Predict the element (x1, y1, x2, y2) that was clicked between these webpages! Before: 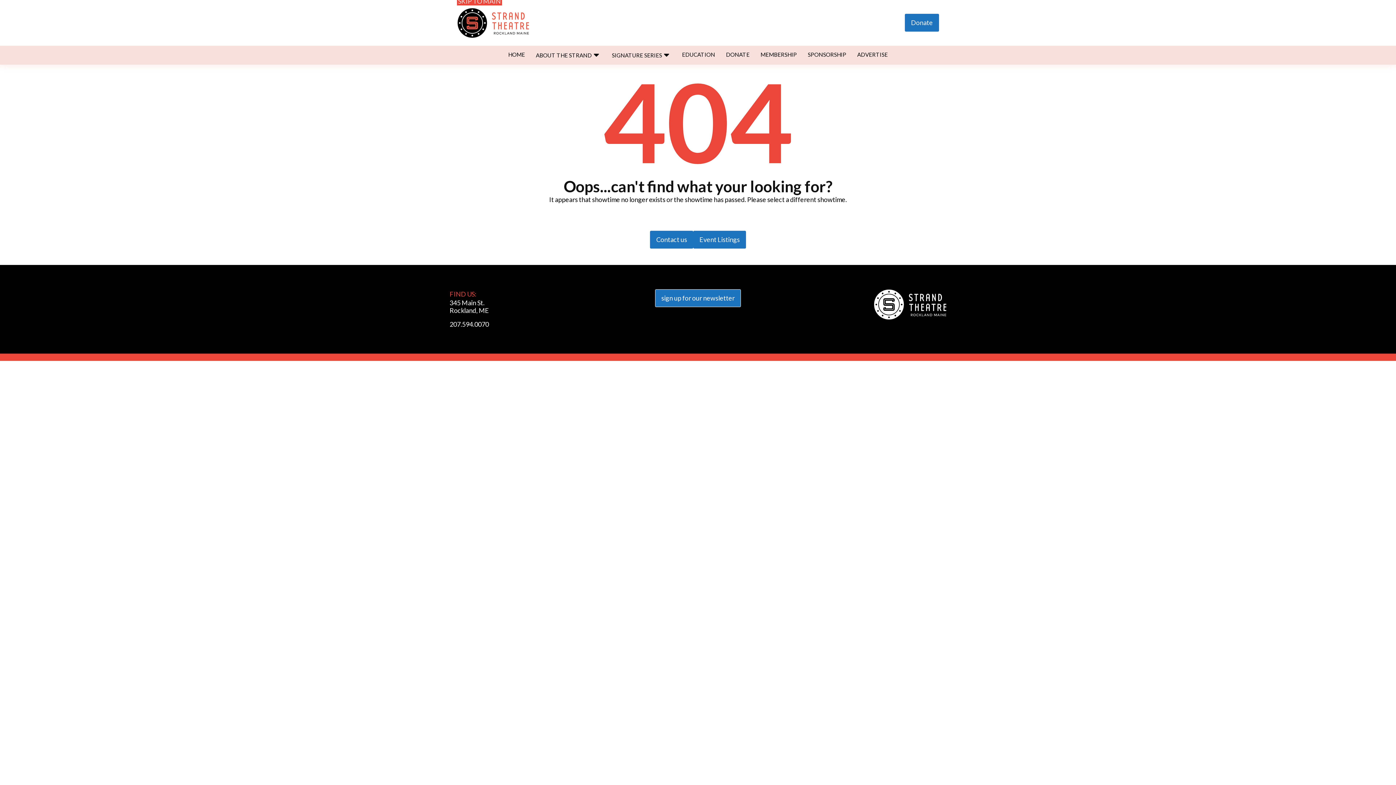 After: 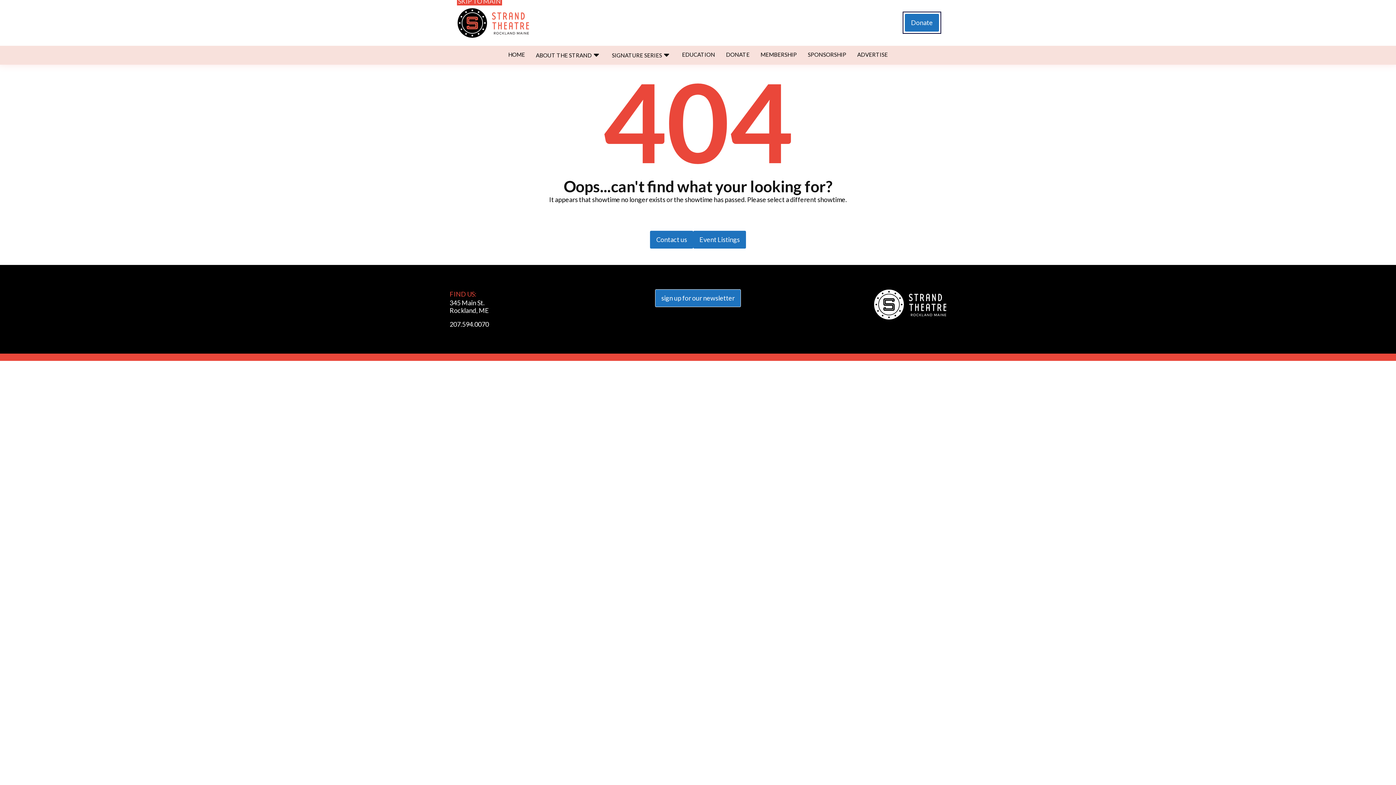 Action: label: Donate bbox: (905, 13, 939, 31)